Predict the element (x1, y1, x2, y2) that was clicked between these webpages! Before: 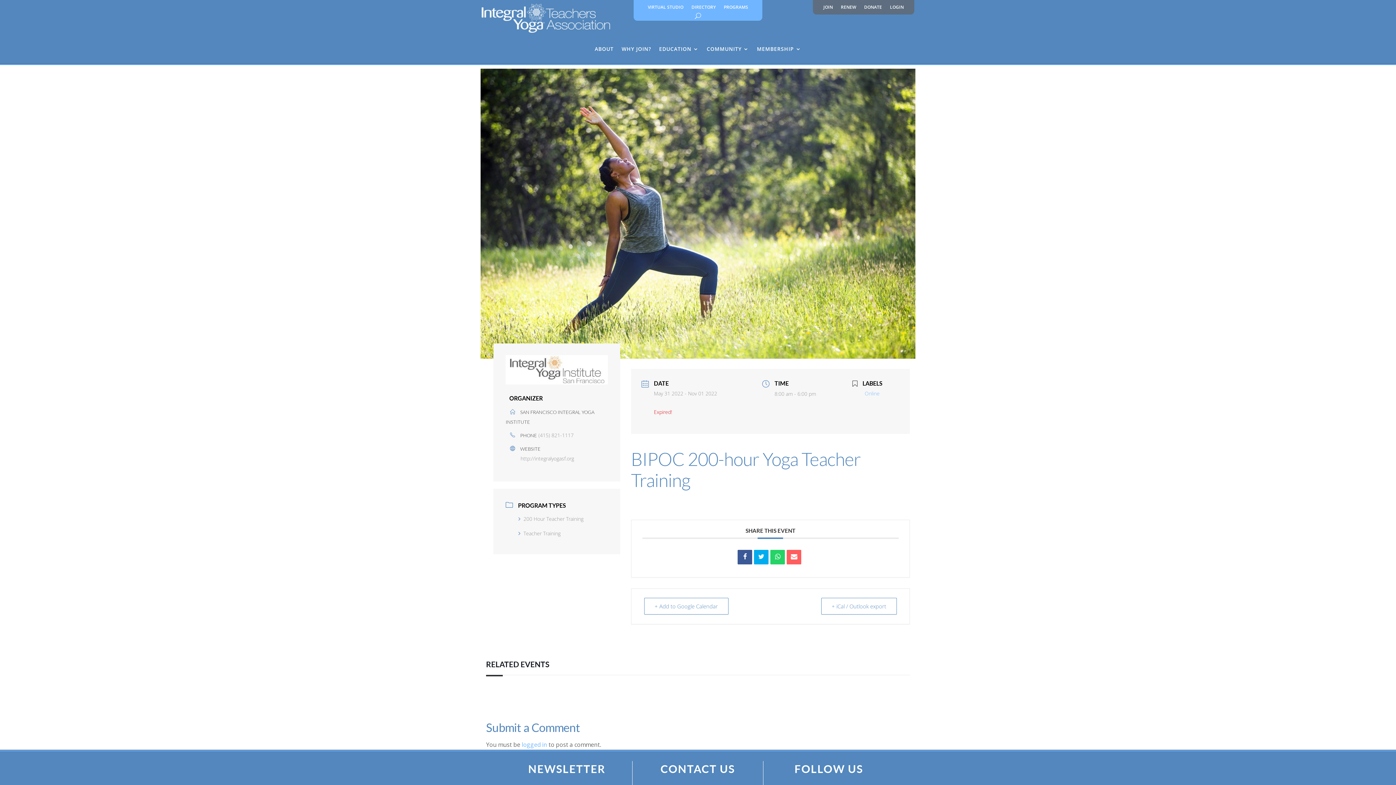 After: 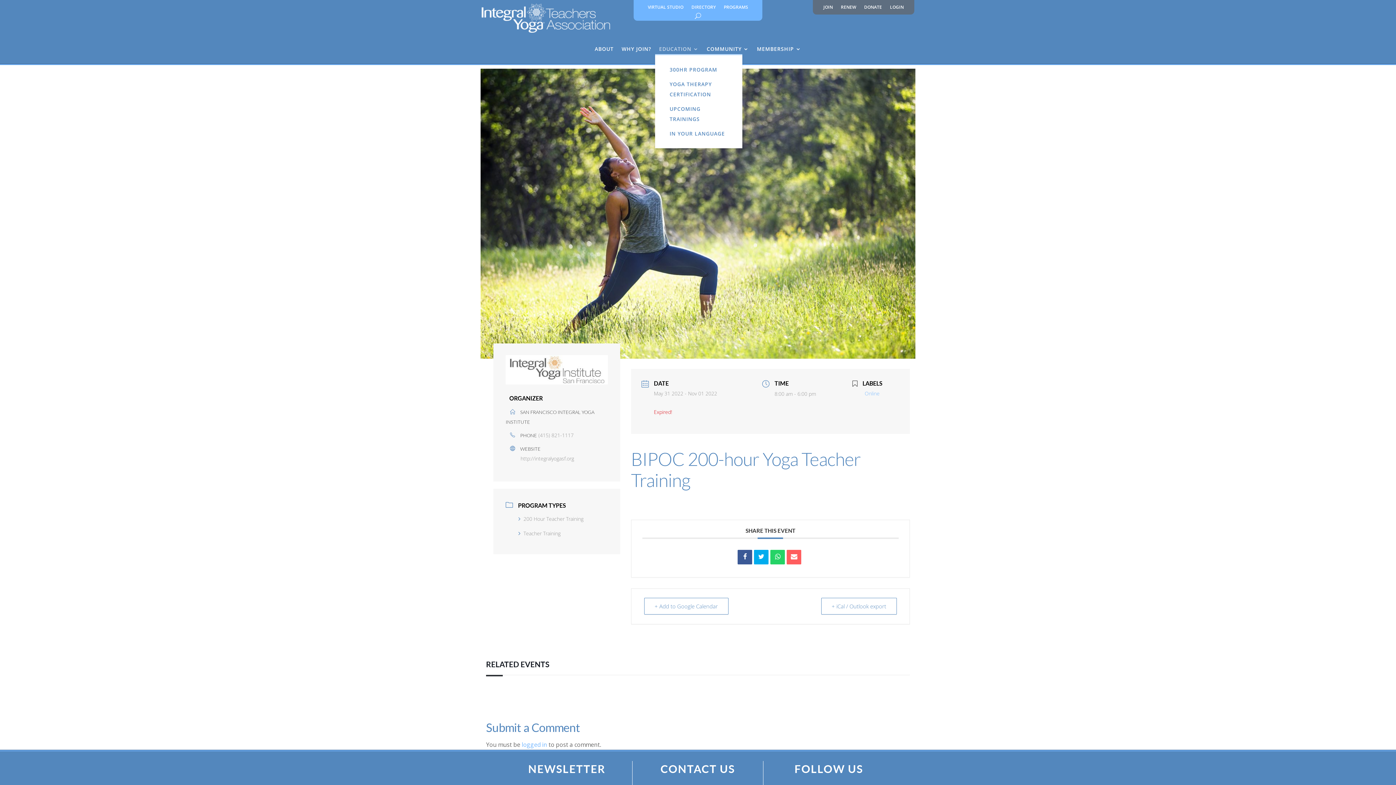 Action: bbox: (659, 46, 698, 54) label: EDUCATION